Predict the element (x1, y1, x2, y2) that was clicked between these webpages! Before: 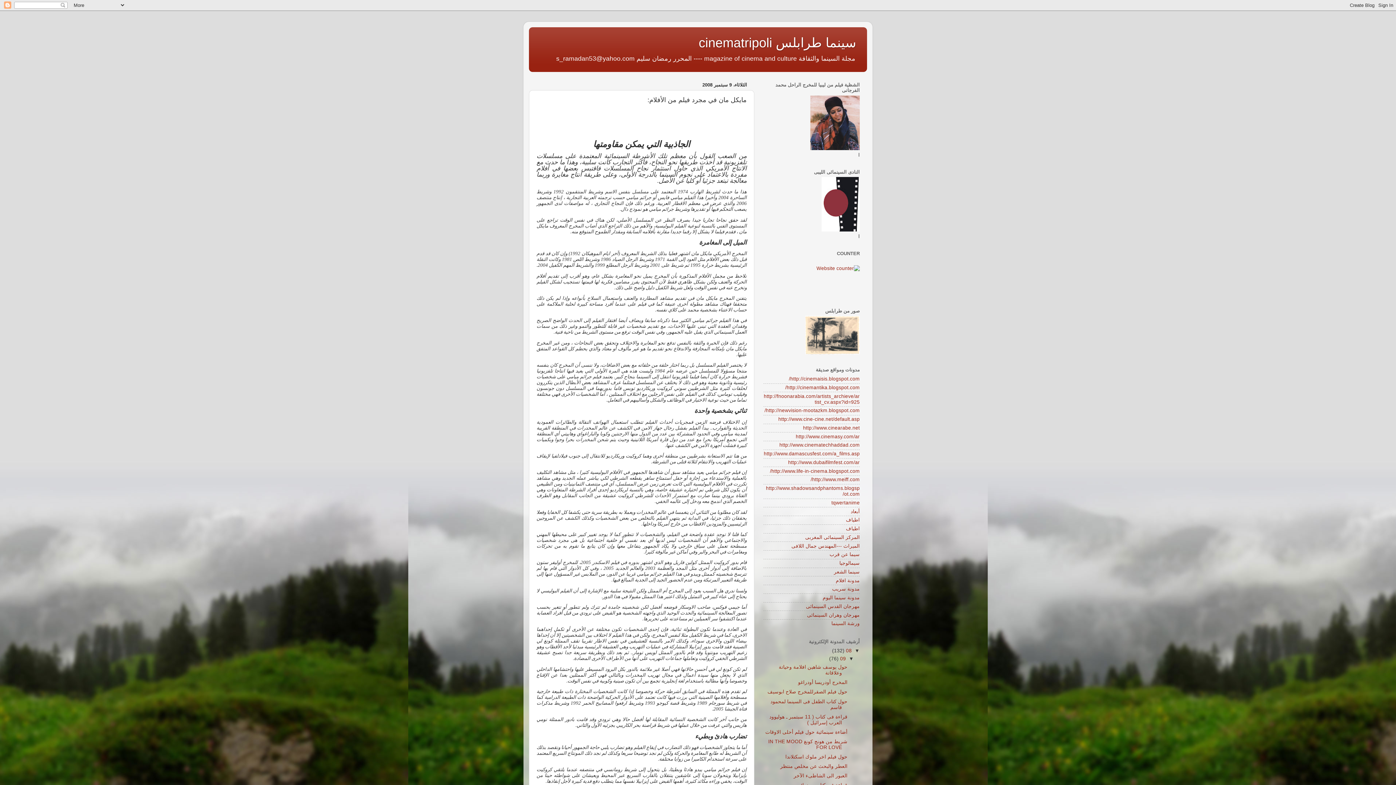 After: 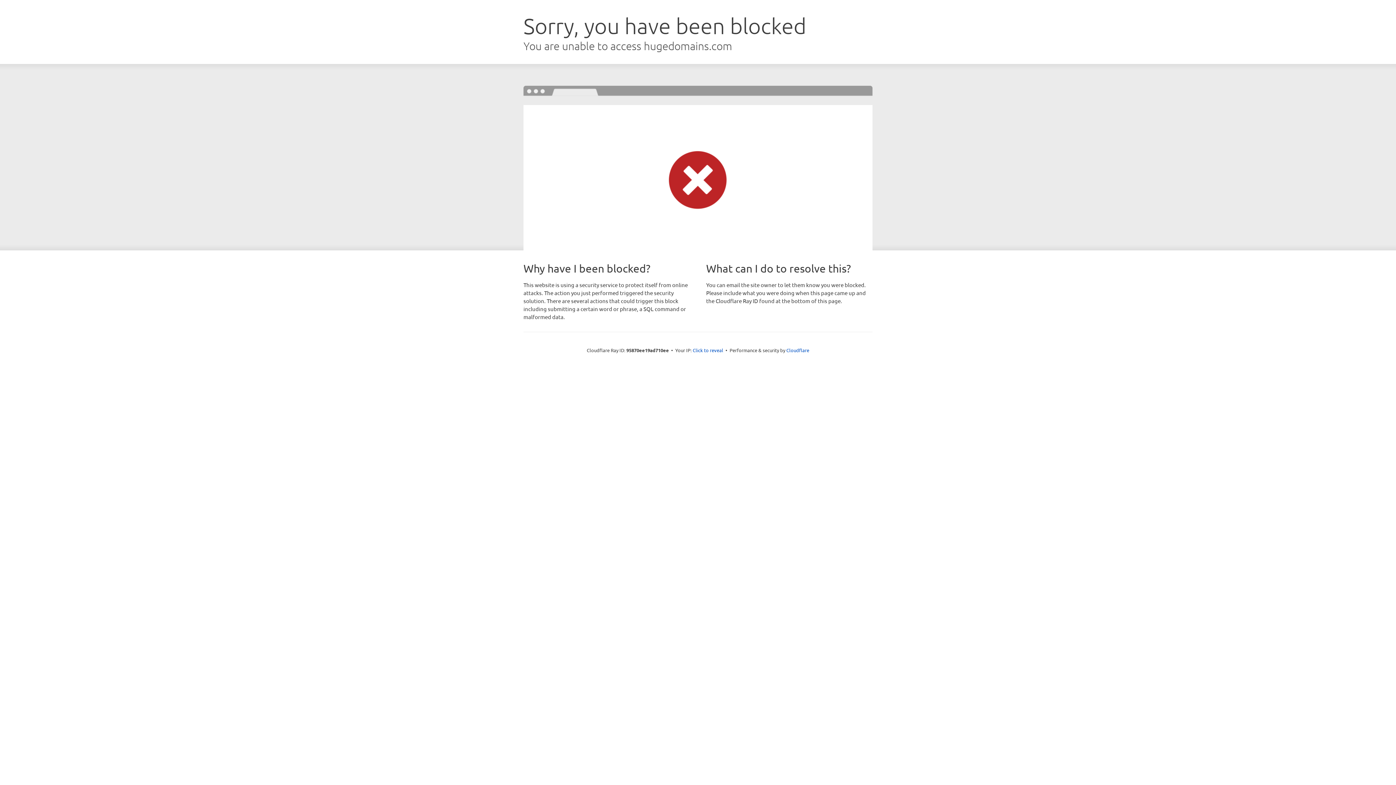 Action: bbox: (810, 477, 860, 482) label: http://www.meiff.com/